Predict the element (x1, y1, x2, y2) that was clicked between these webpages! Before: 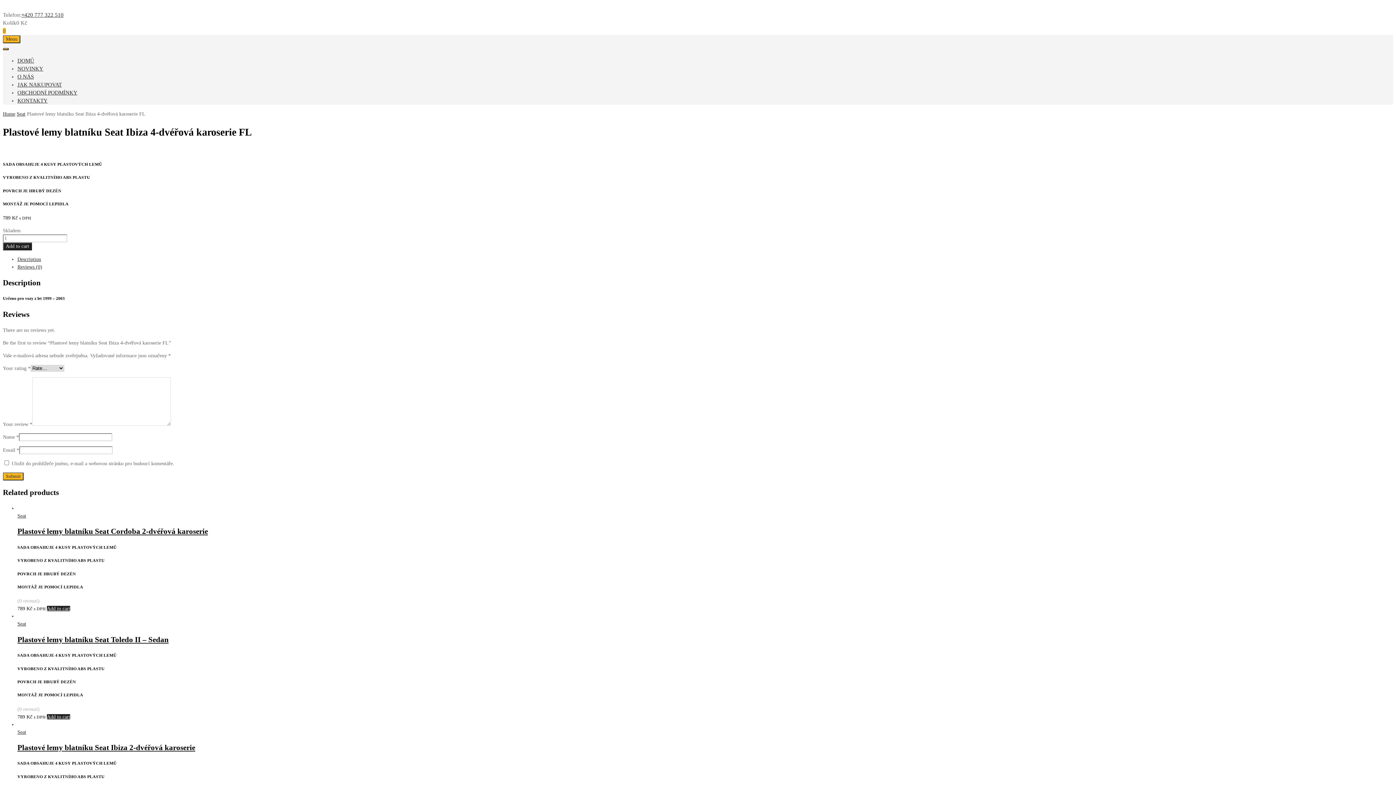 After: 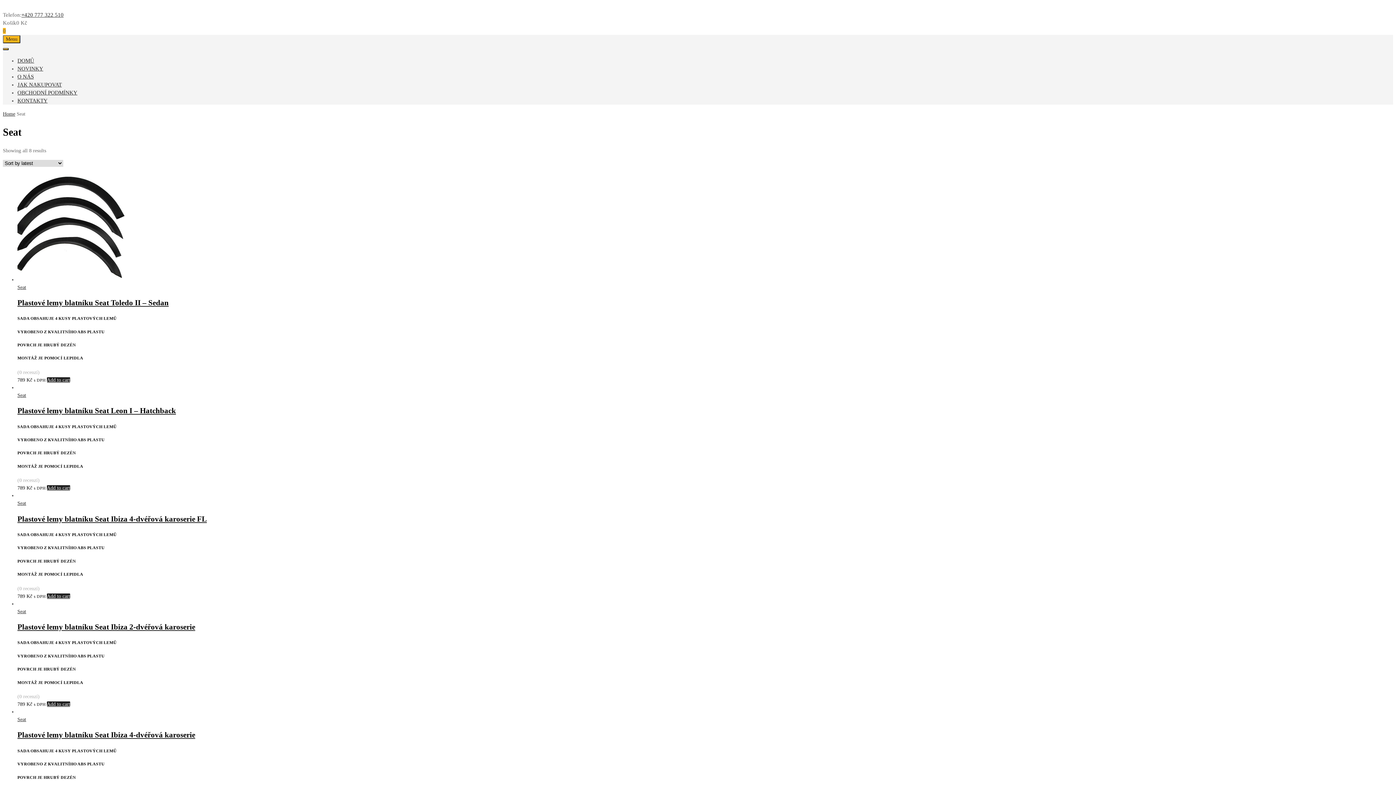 Action: label: Seat bbox: (16, 111, 25, 116)